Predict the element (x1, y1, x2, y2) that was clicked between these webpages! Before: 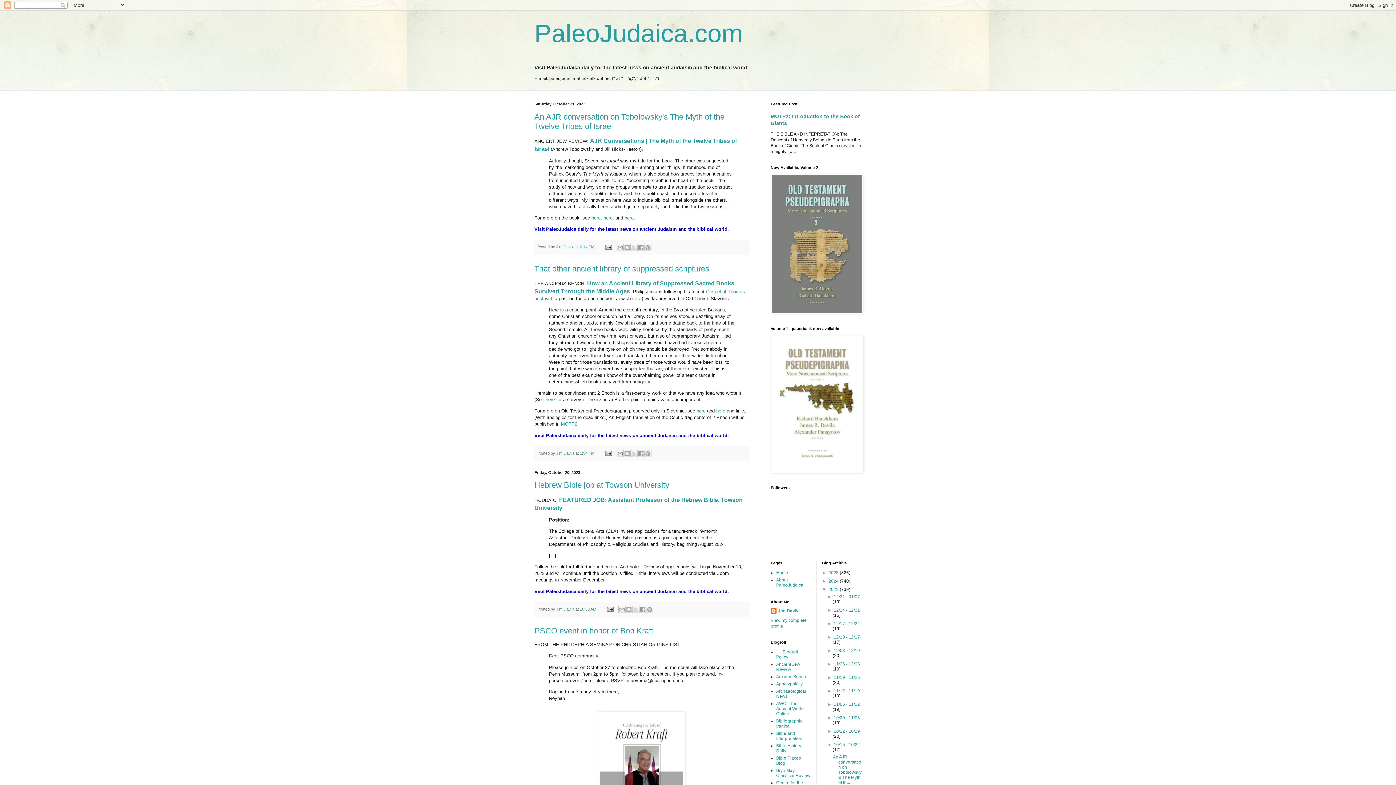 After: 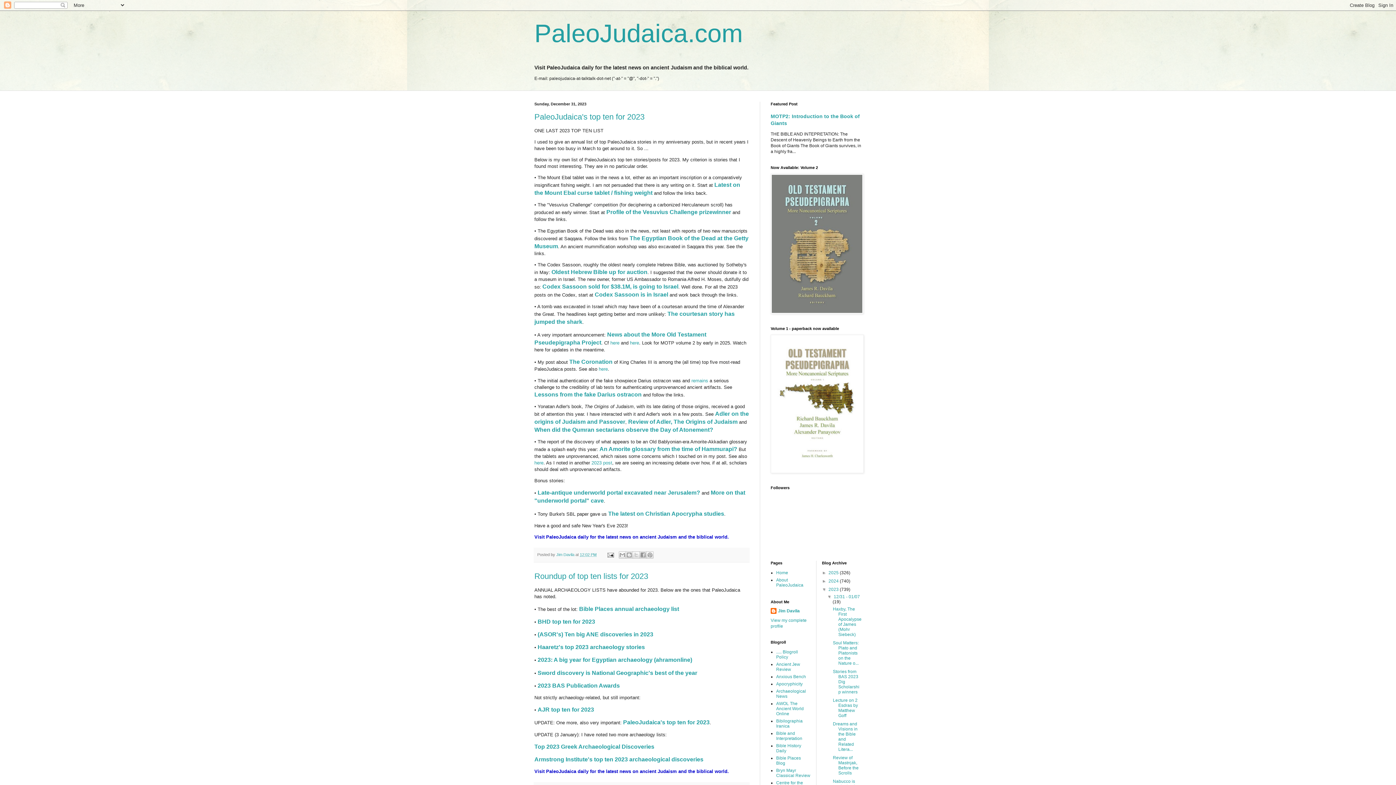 Action: bbox: (828, 587, 840, 592) label: 2023 